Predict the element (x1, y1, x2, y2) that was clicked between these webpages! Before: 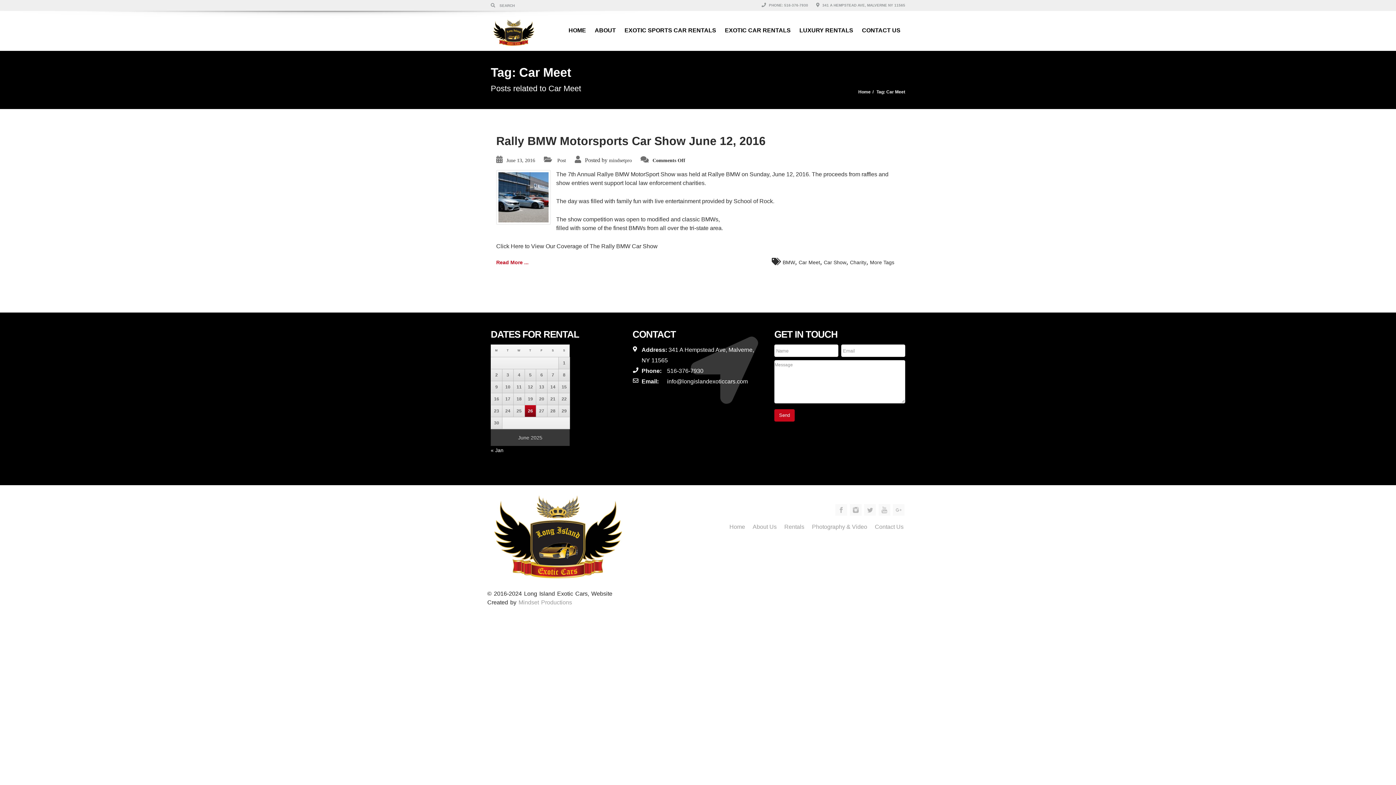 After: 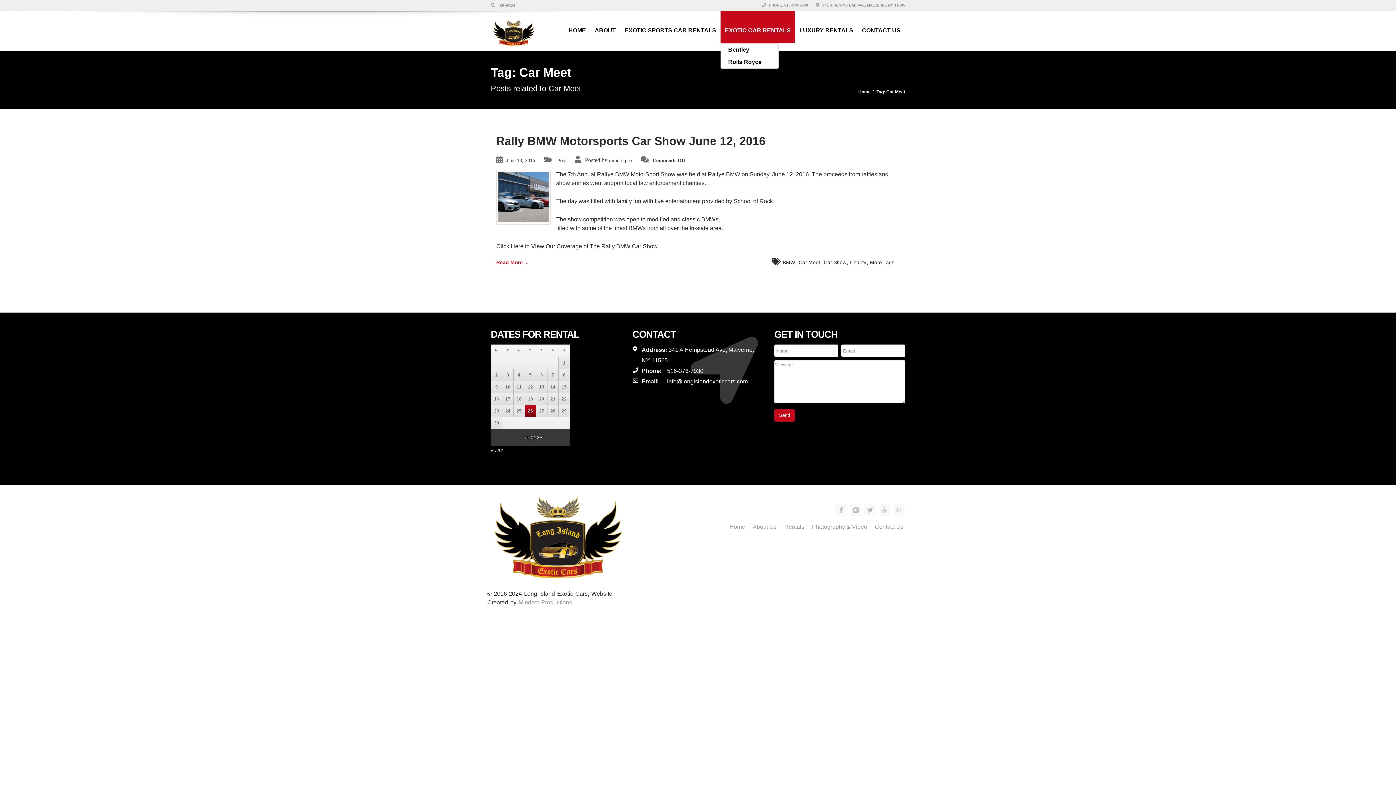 Action: bbox: (720, 10, 795, 43) label: EXOTIC CAR RENTALS